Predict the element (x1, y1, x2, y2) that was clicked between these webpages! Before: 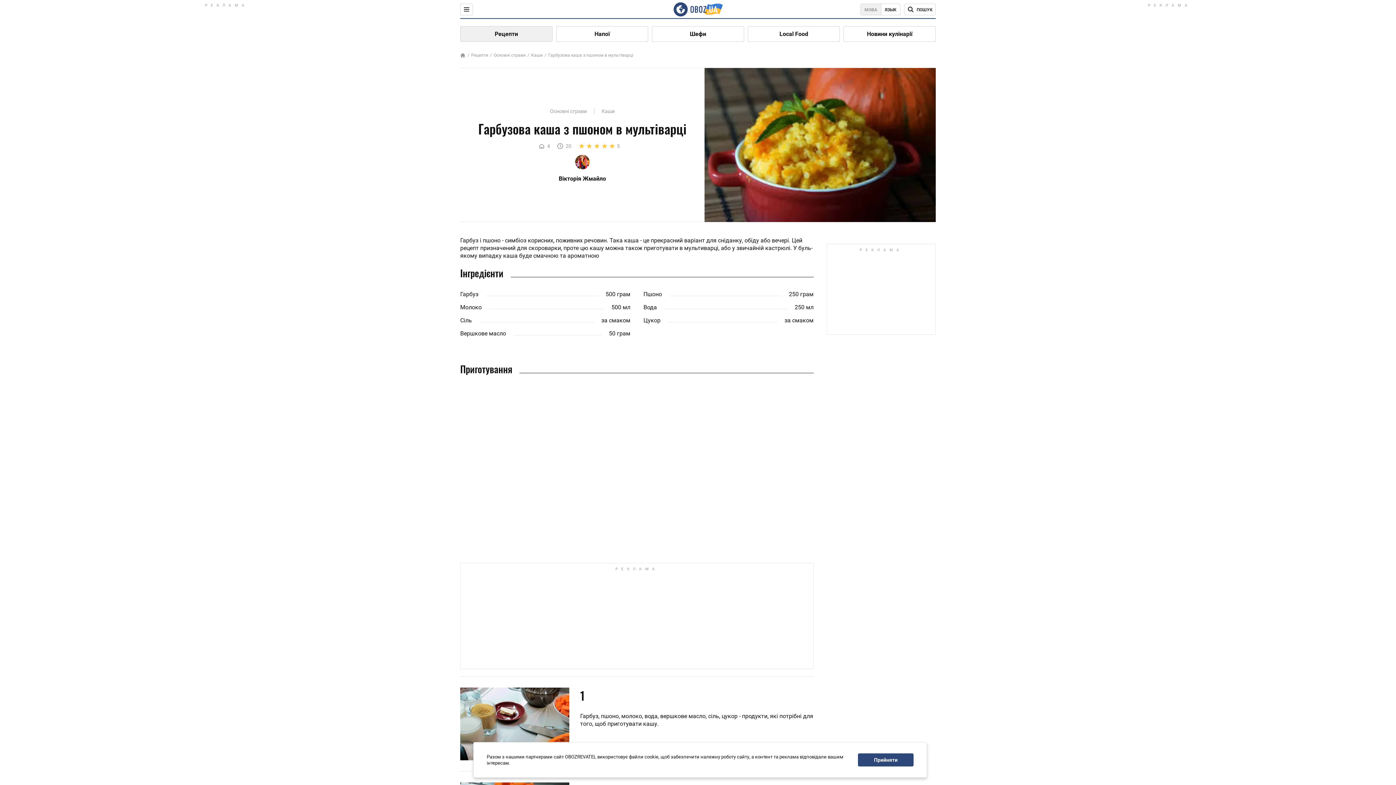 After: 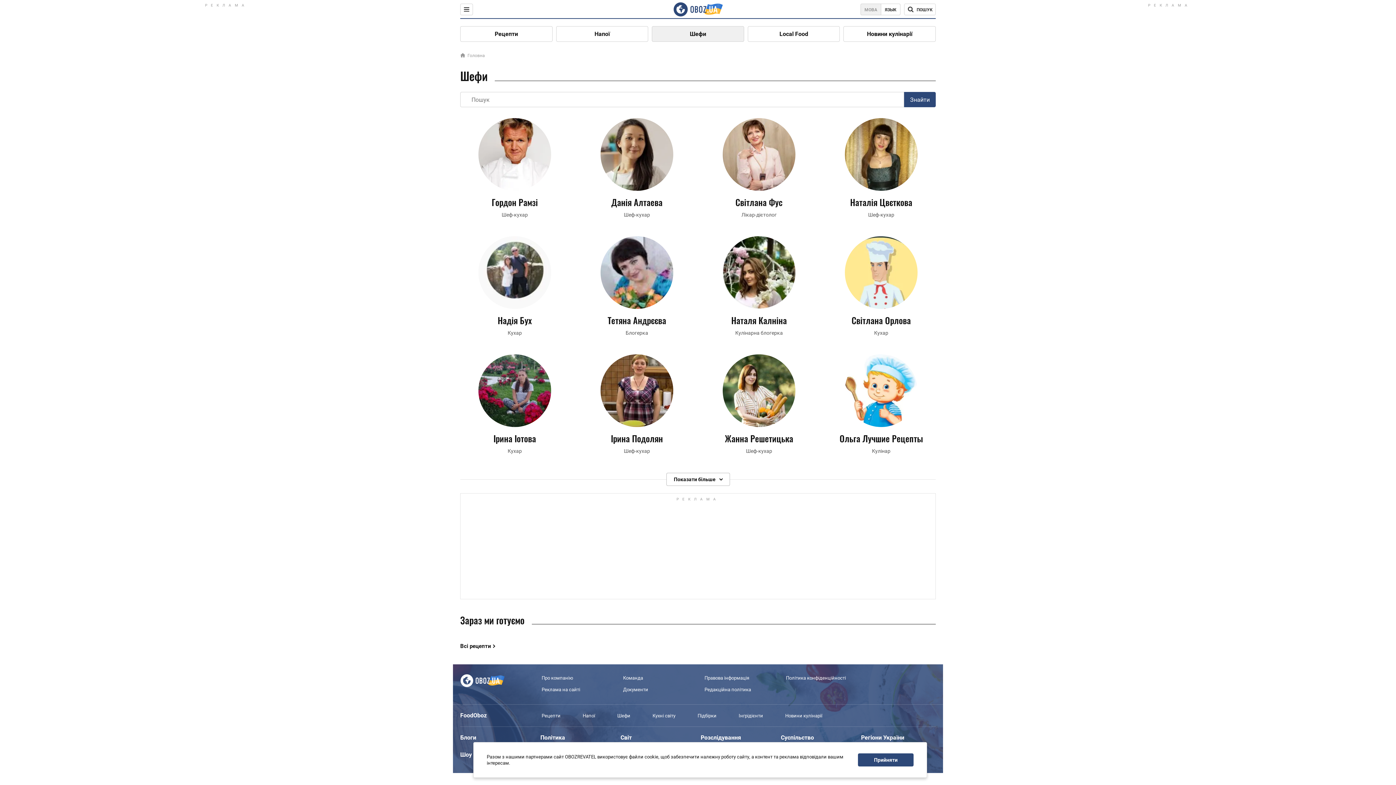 Action: bbox: (652, 26, 743, 41) label: Шефи